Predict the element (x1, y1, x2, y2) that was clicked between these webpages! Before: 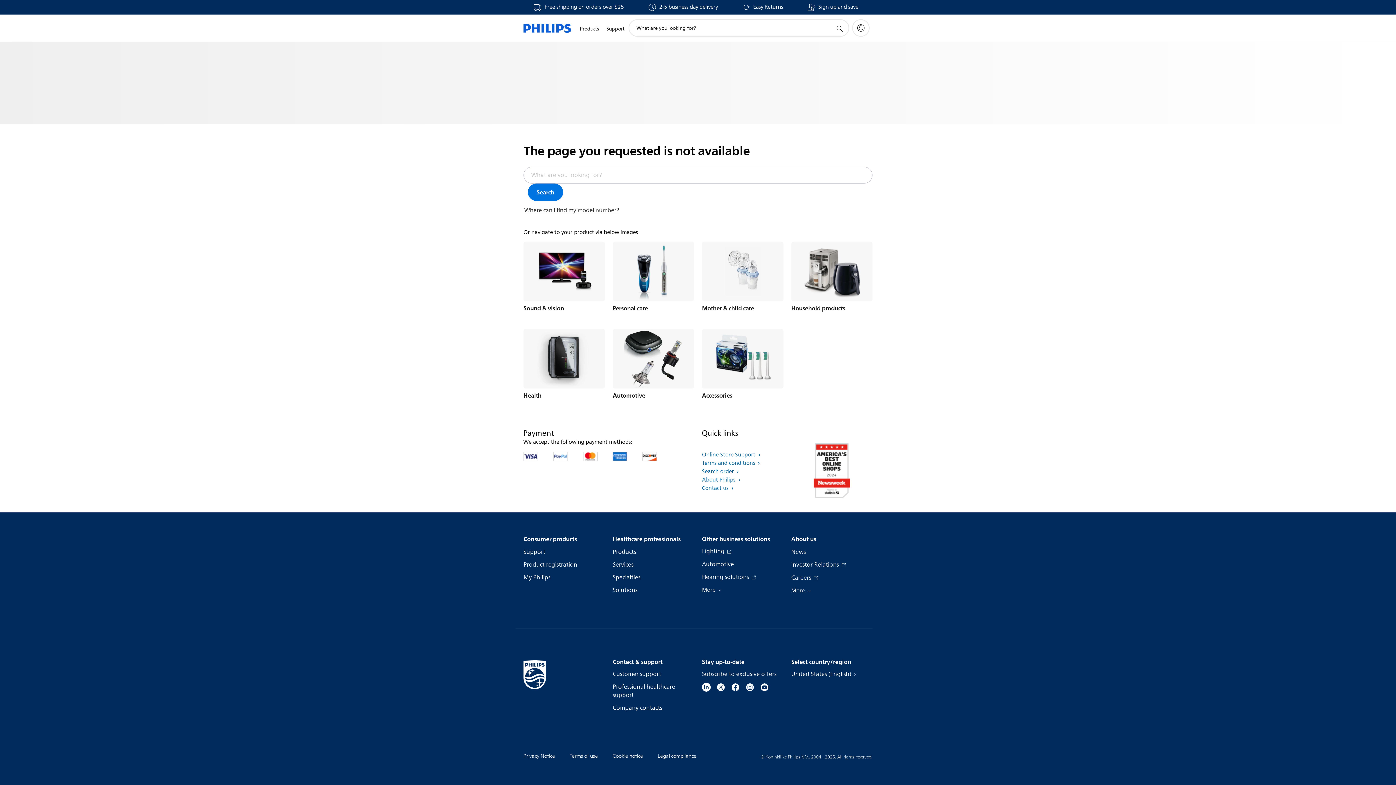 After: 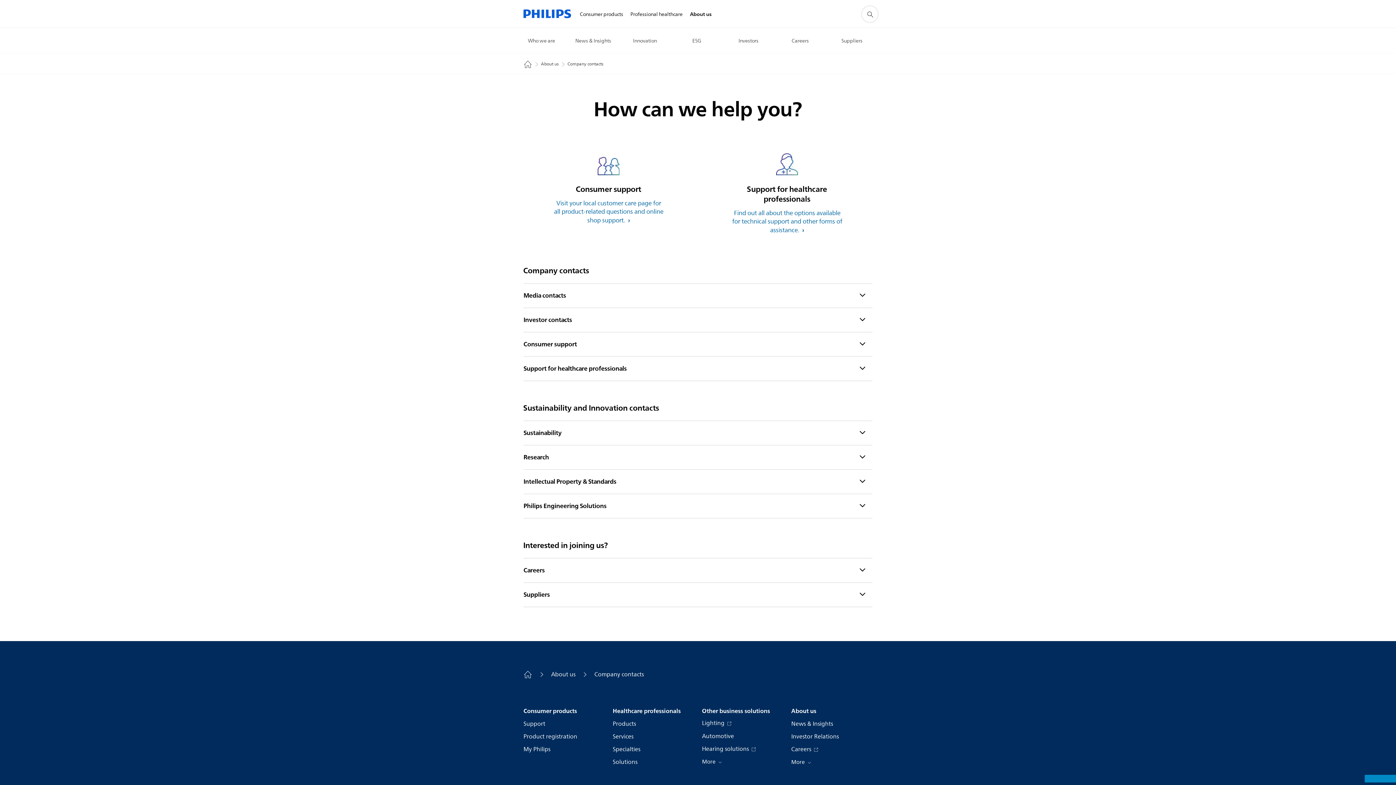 Action: label: Company contacts bbox: (612, 704, 662, 712)